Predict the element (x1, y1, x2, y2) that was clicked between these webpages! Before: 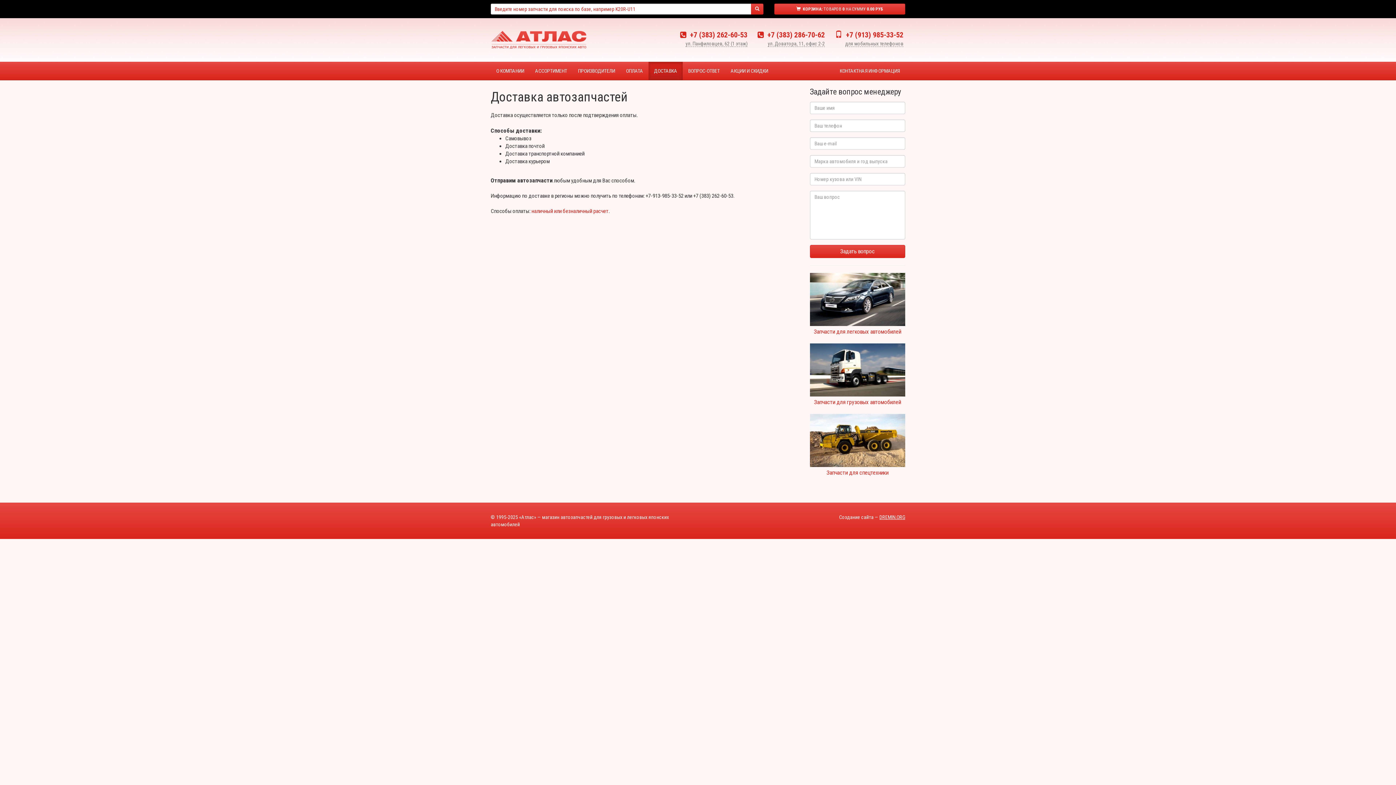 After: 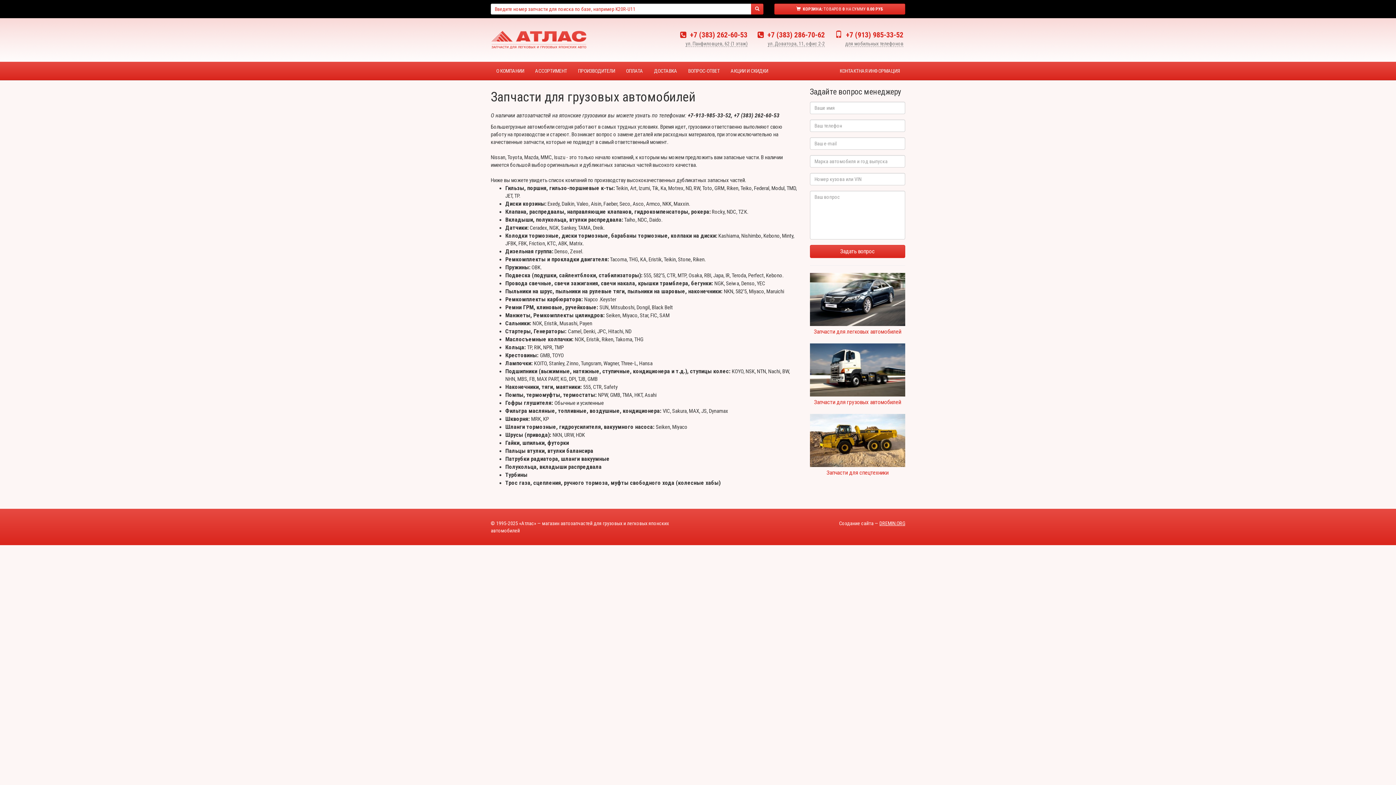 Action: bbox: (810, 343, 905, 405) label: Запчасти для грузовых автомобилей